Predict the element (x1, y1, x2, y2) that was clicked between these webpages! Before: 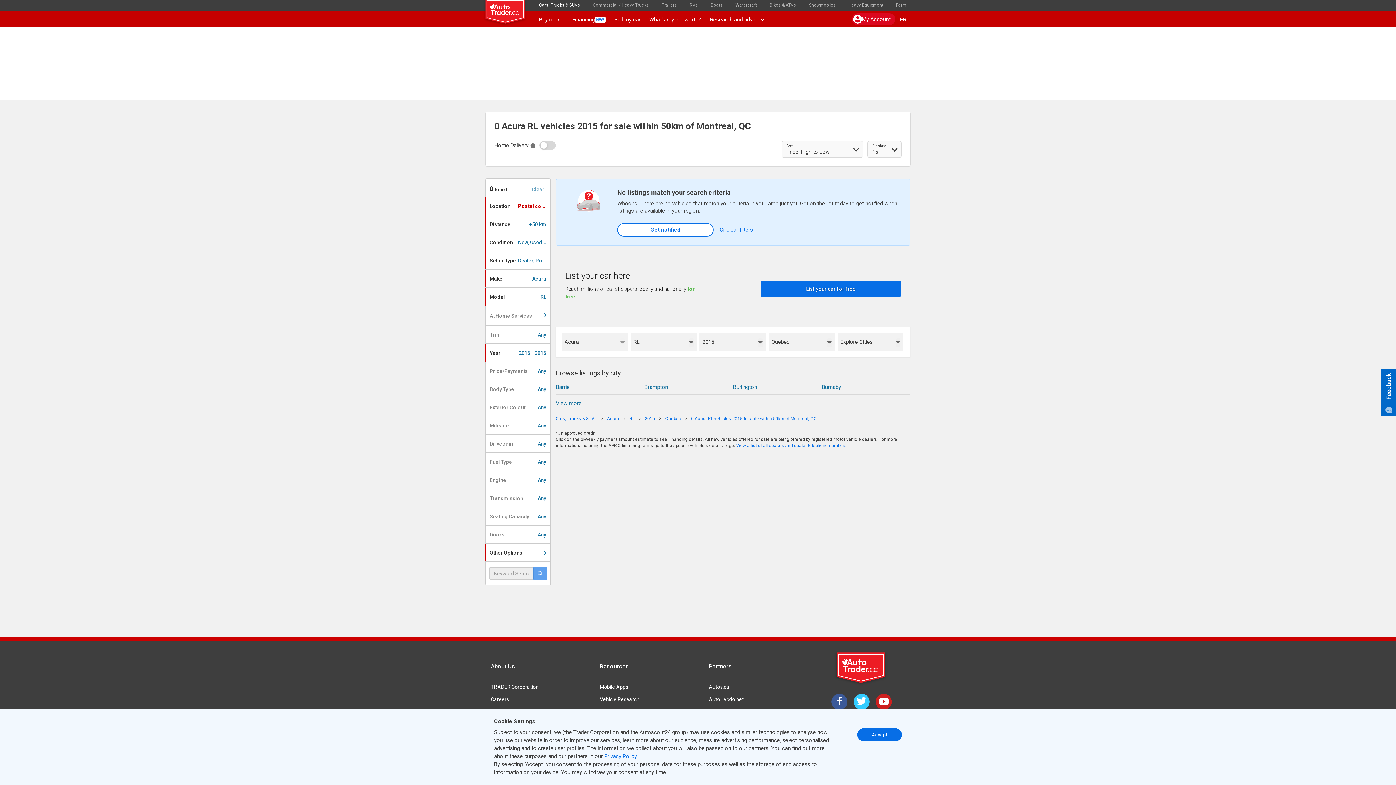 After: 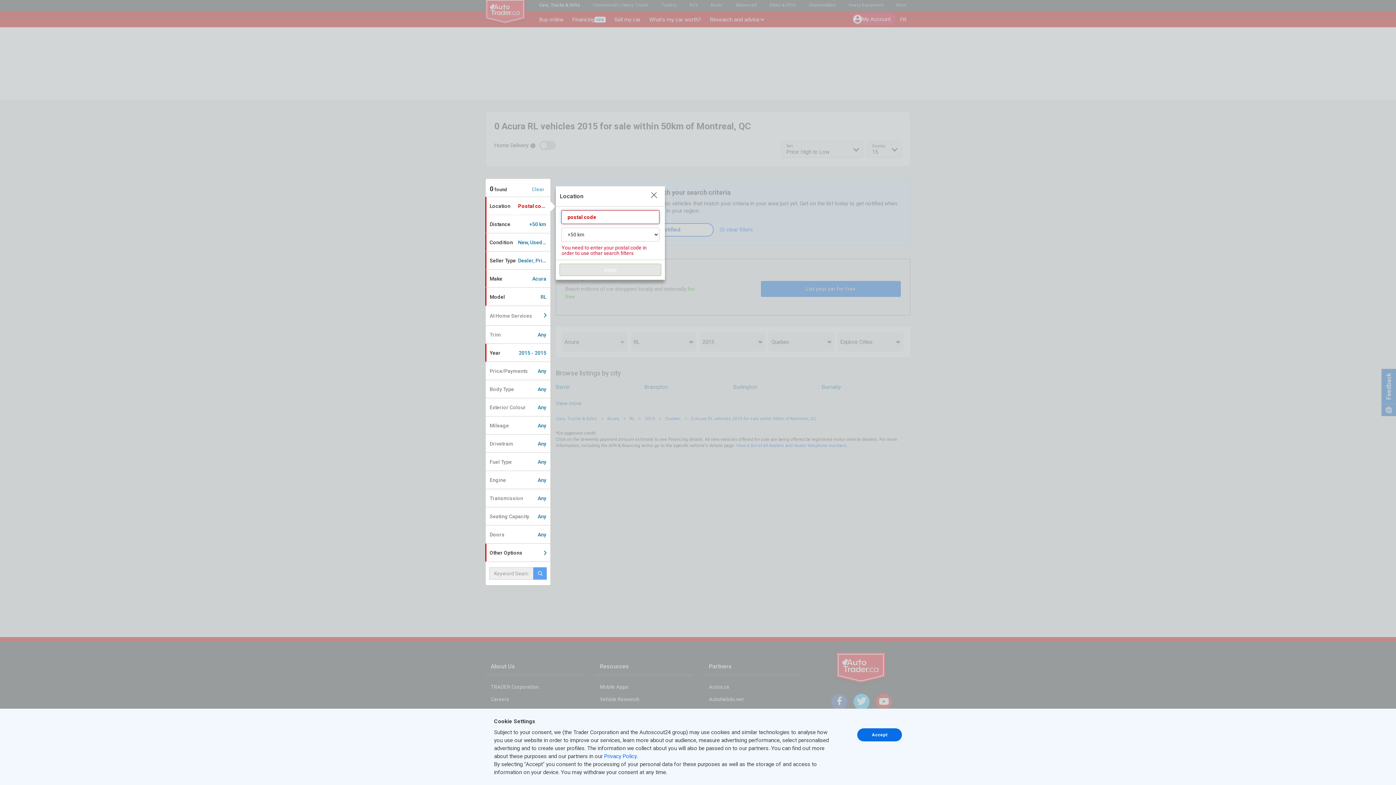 Action: bbox: (485, 525, 550, 543) label: Doors
Any